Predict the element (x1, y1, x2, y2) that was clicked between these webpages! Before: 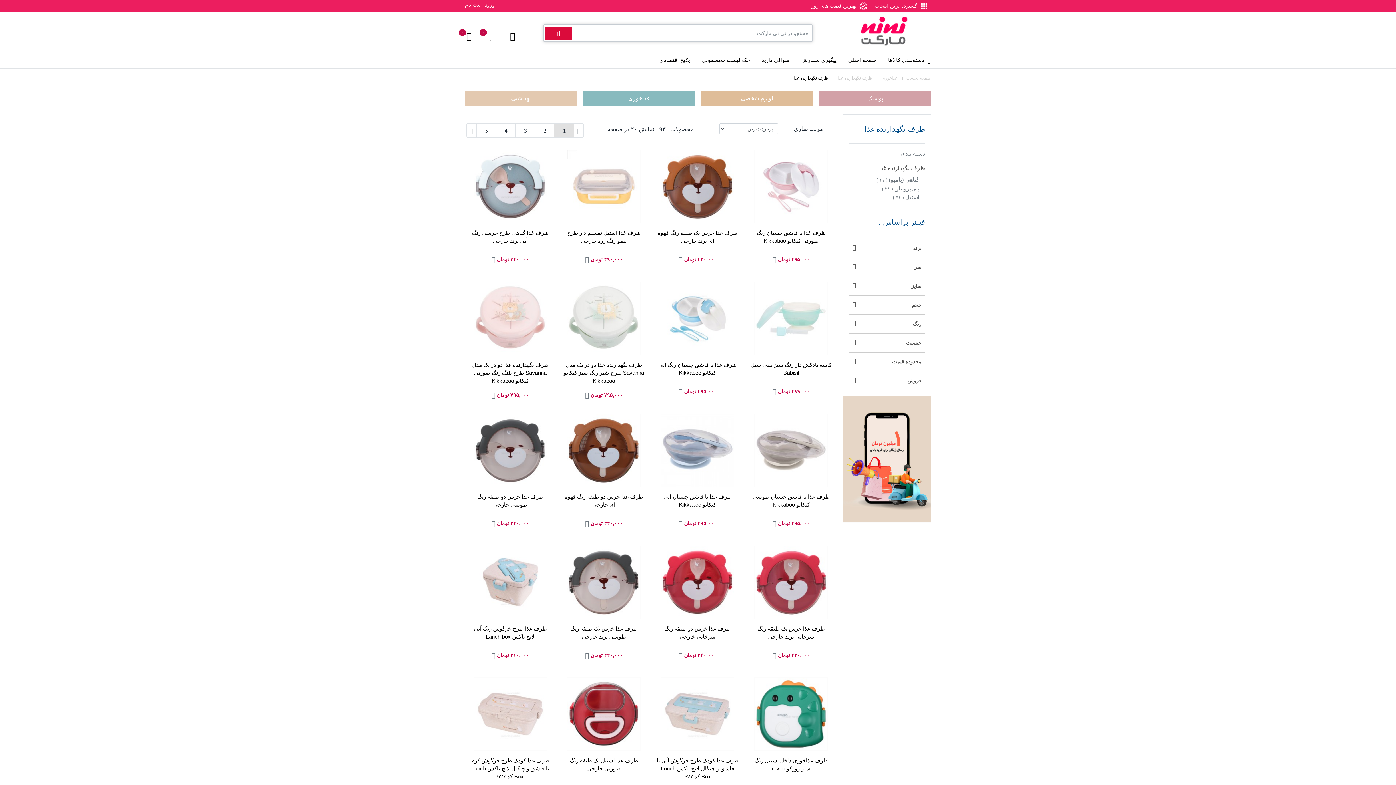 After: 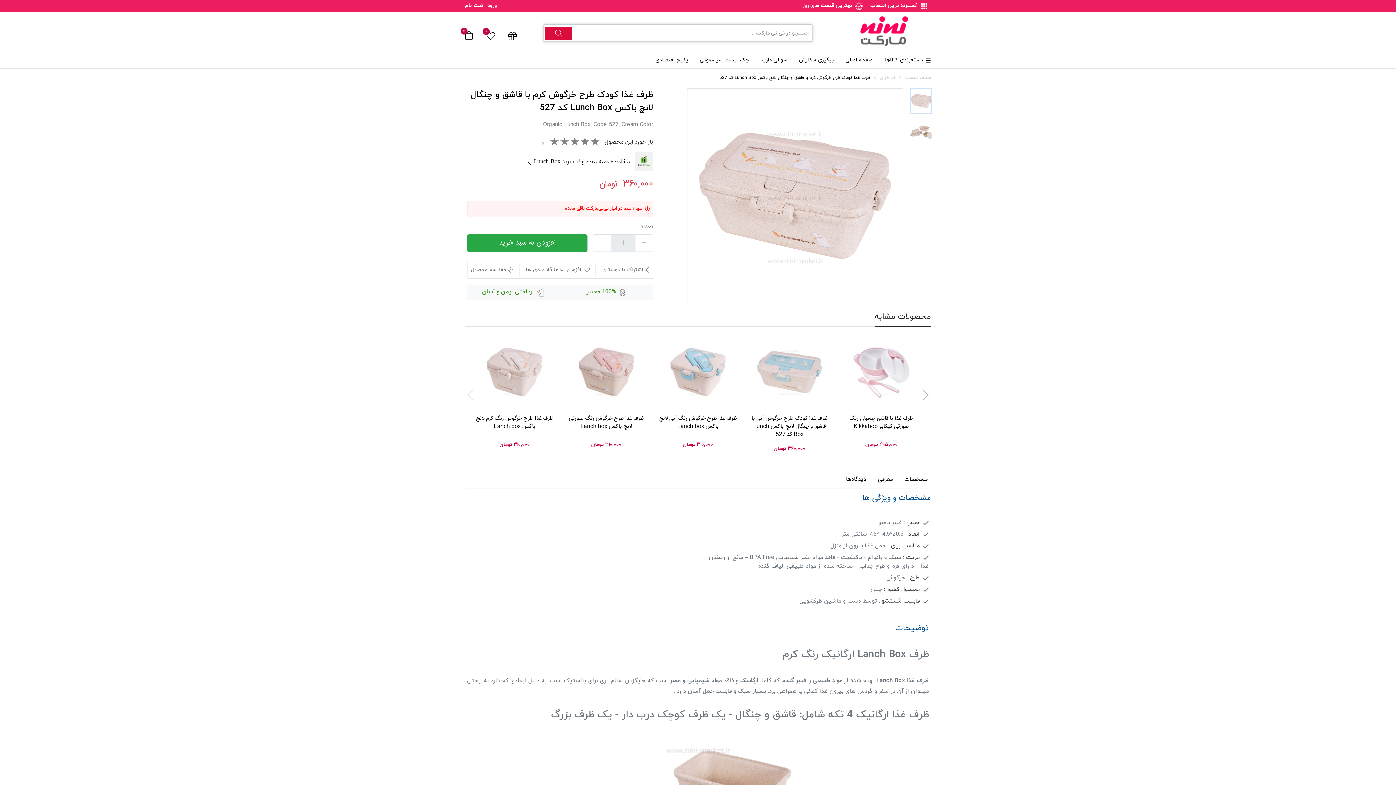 Action: bbox: (469, 677, 551, 751)